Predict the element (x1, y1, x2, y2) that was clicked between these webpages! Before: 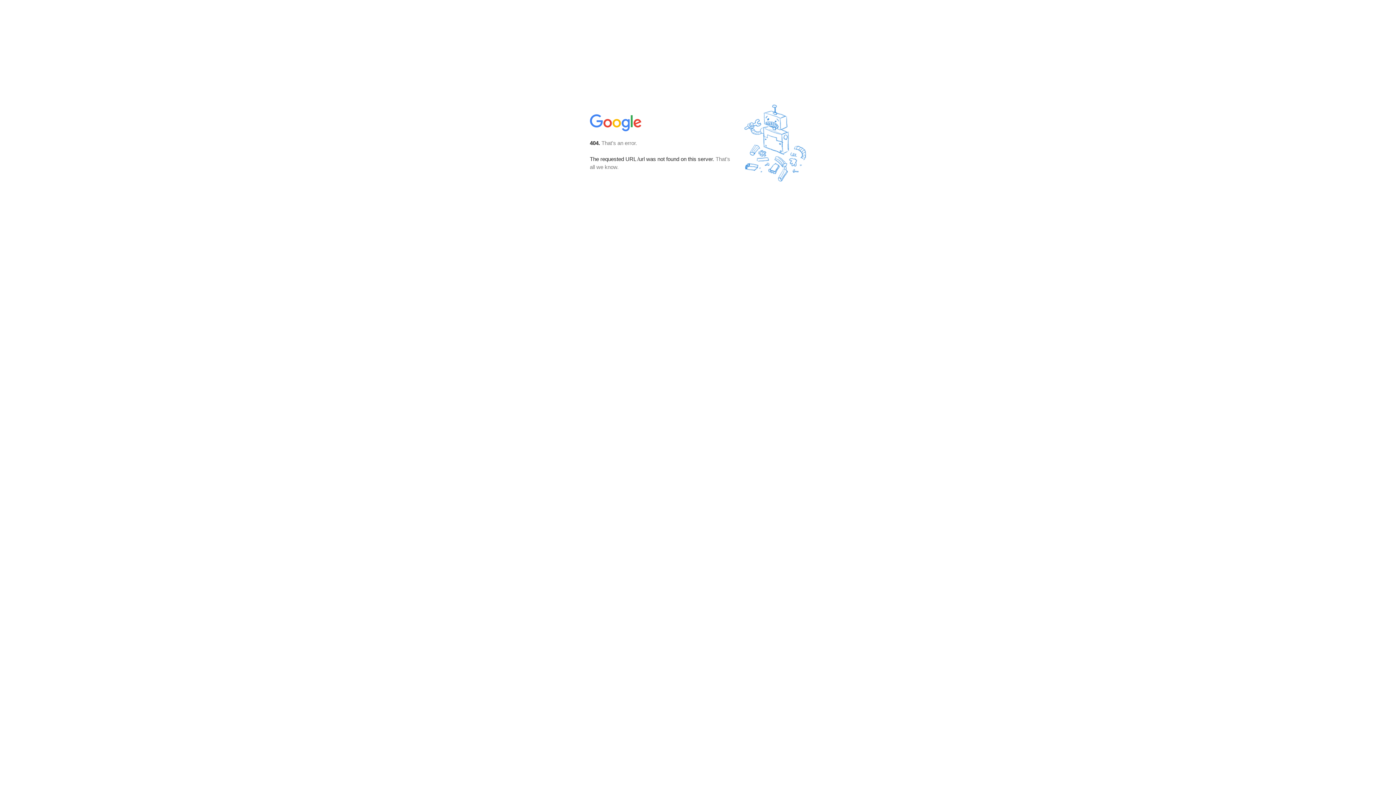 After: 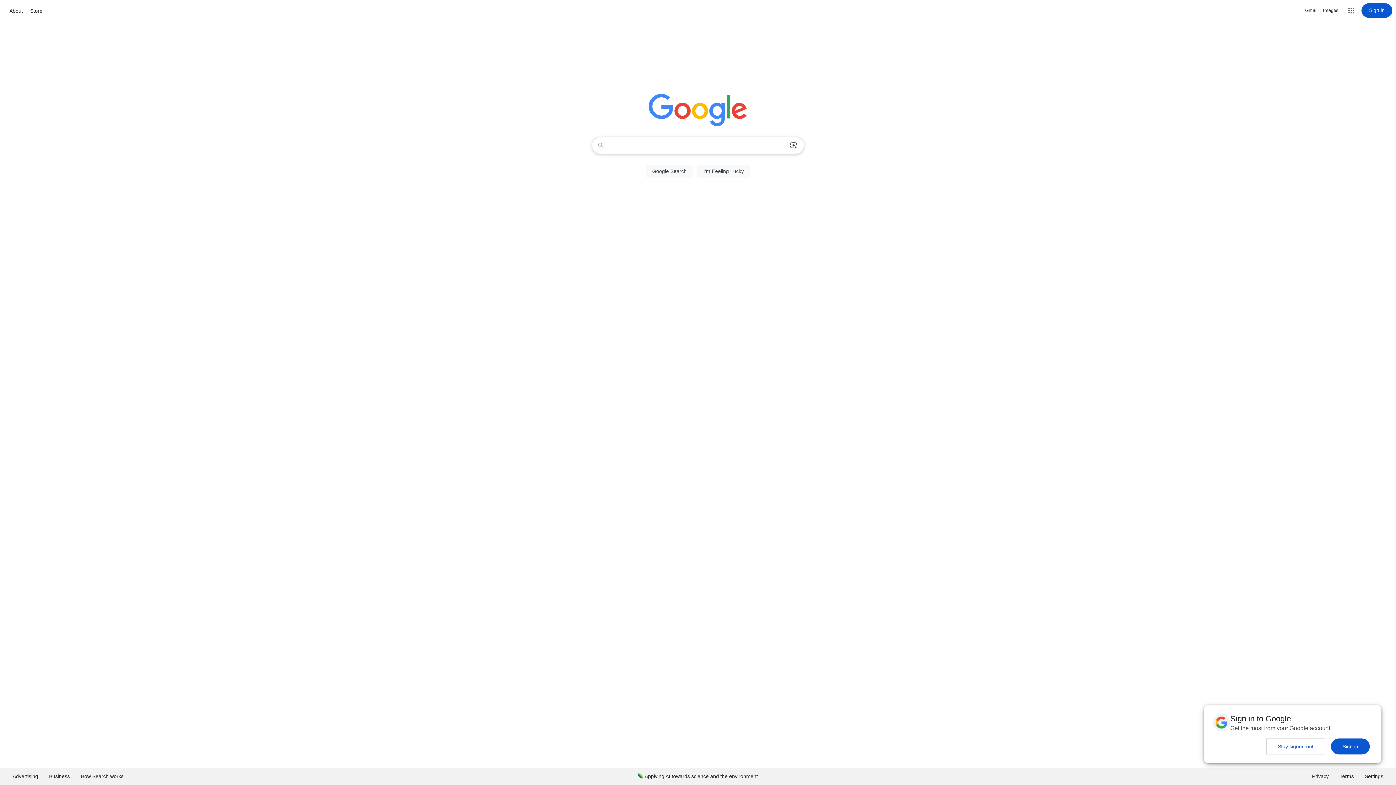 Action: bbox: (590, 127, 642, 134)